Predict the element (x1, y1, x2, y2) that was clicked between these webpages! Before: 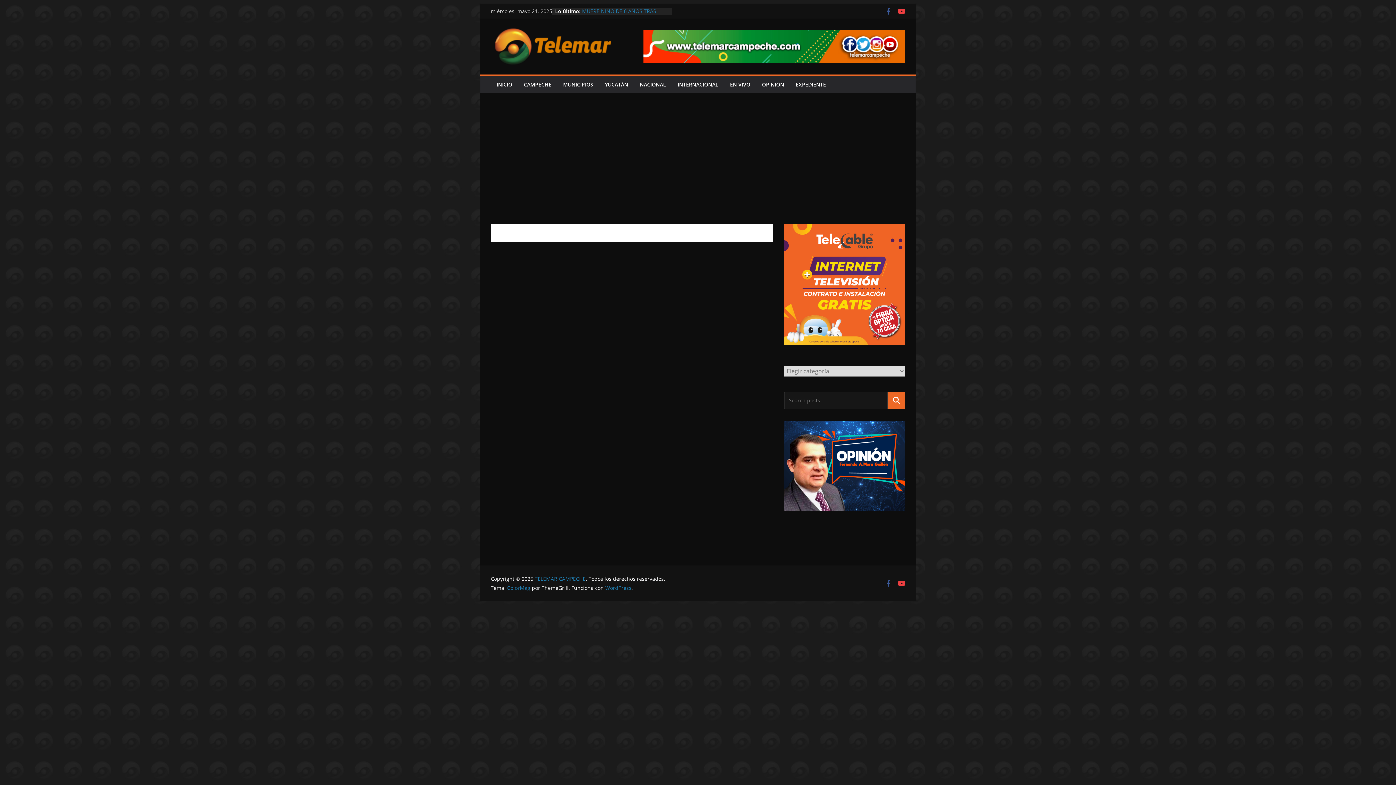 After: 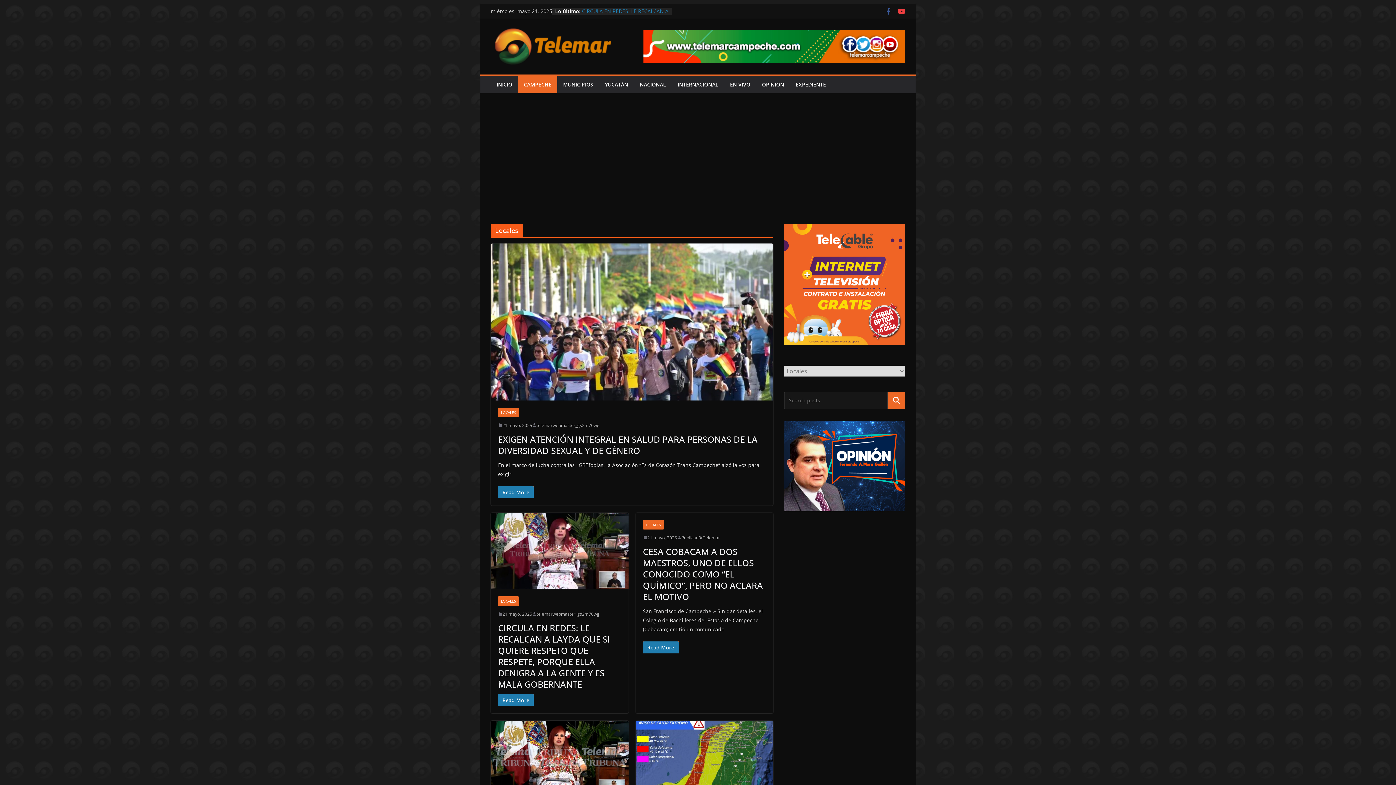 Action: label: CAMPECHE bbox: (524, 79, 551, 89)